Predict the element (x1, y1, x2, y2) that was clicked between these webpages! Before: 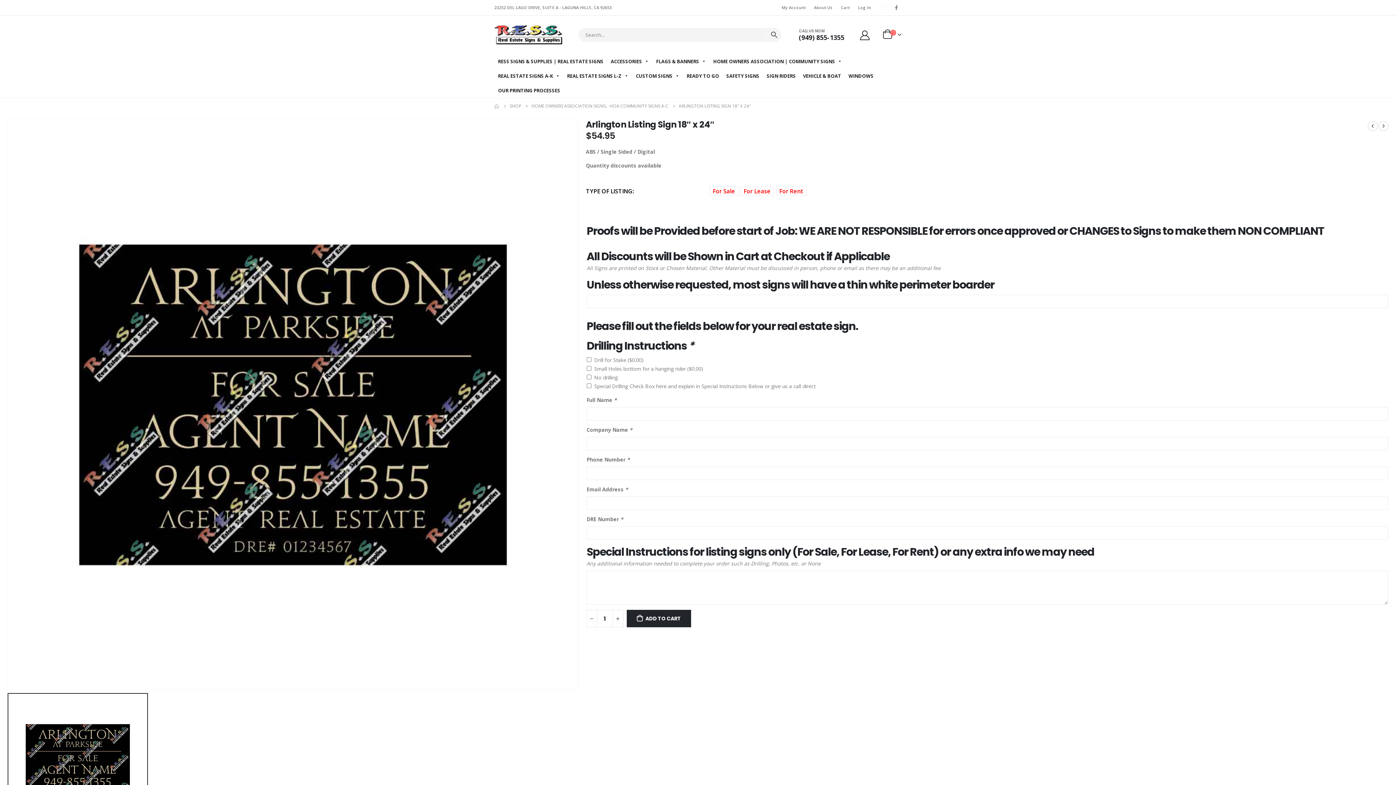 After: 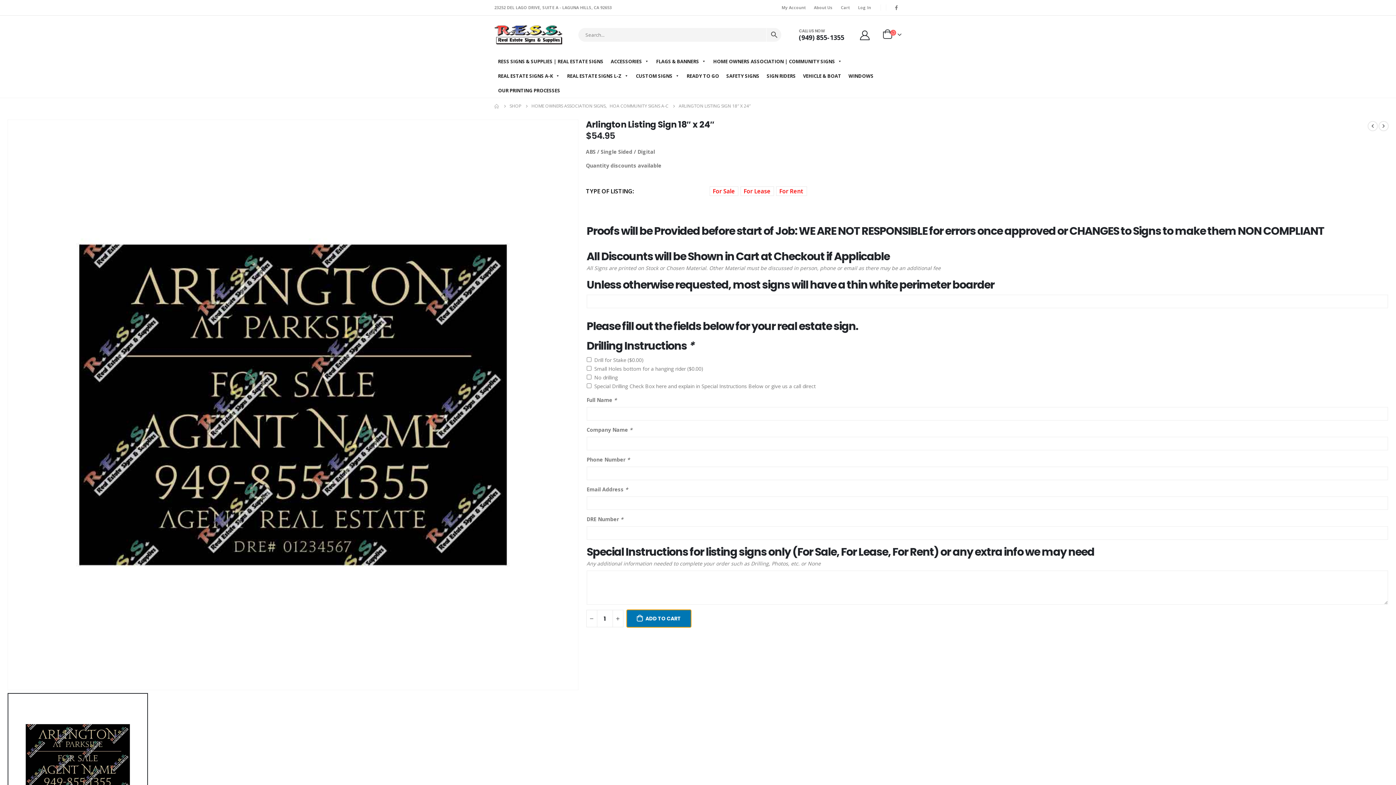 Action: label: ADD TO CART bbox: (626, 610, 691, 627)